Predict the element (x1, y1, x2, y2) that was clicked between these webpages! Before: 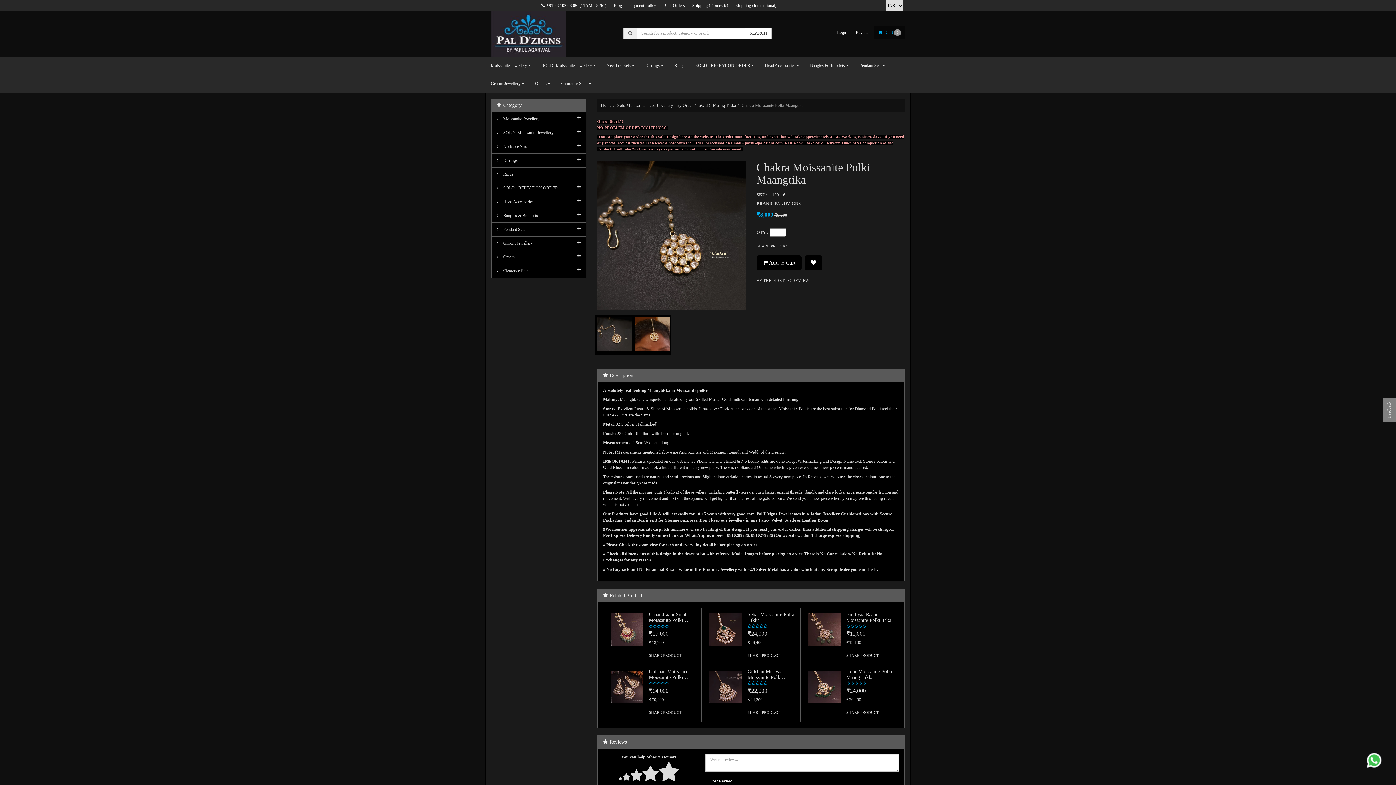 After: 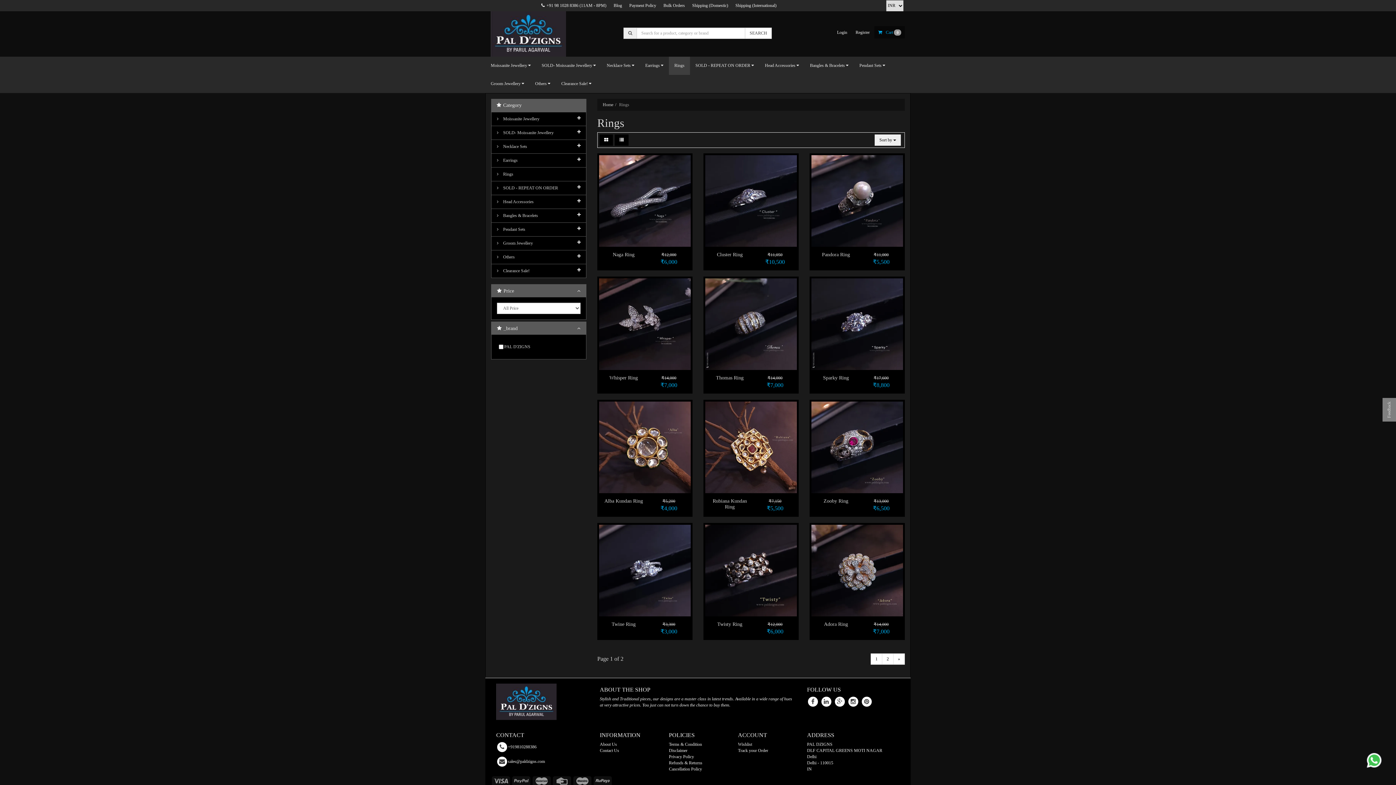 Action: label:  Rings bbox: (491, 167, 586, 180)